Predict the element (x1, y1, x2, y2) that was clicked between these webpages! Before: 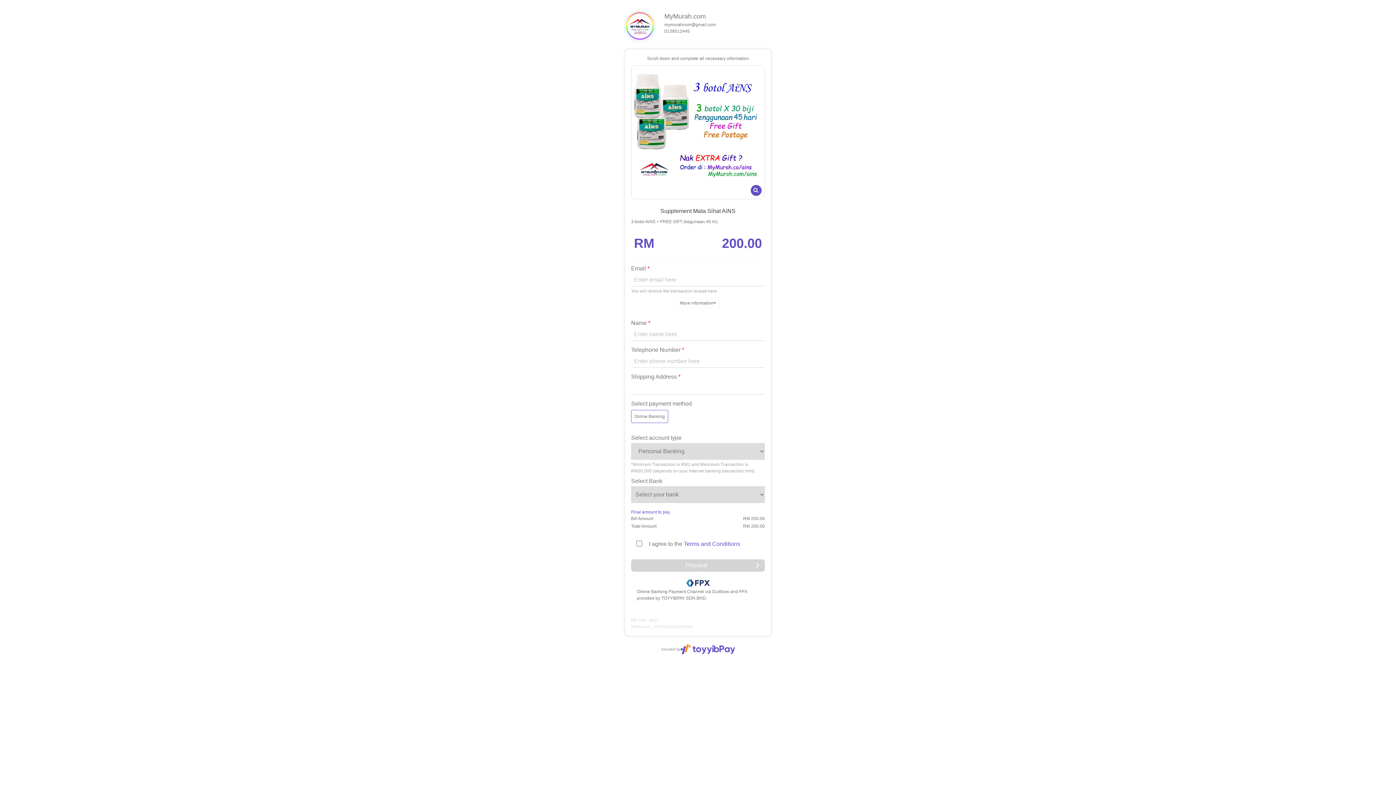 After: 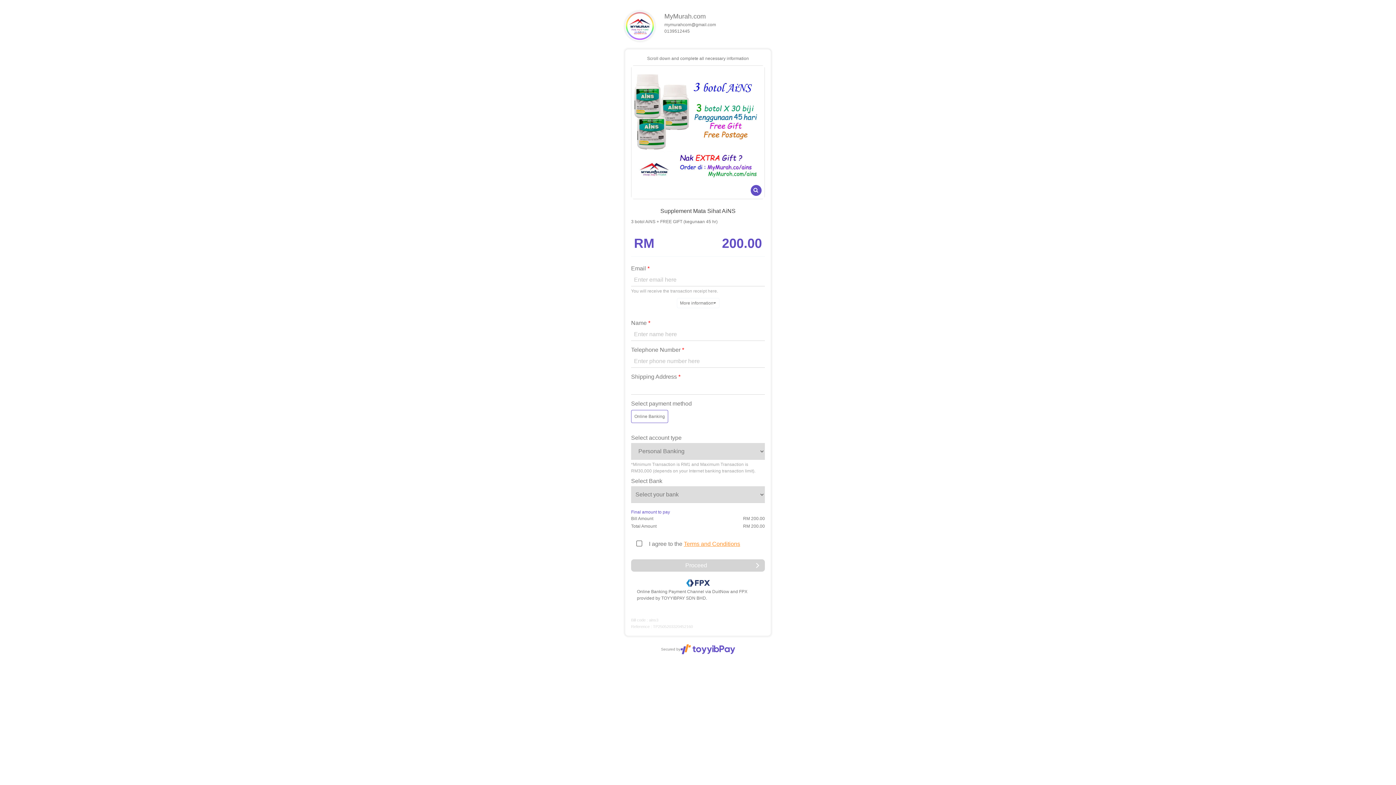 Action: bbox: (684, 541, 740, 547) label: Terms and Conditions